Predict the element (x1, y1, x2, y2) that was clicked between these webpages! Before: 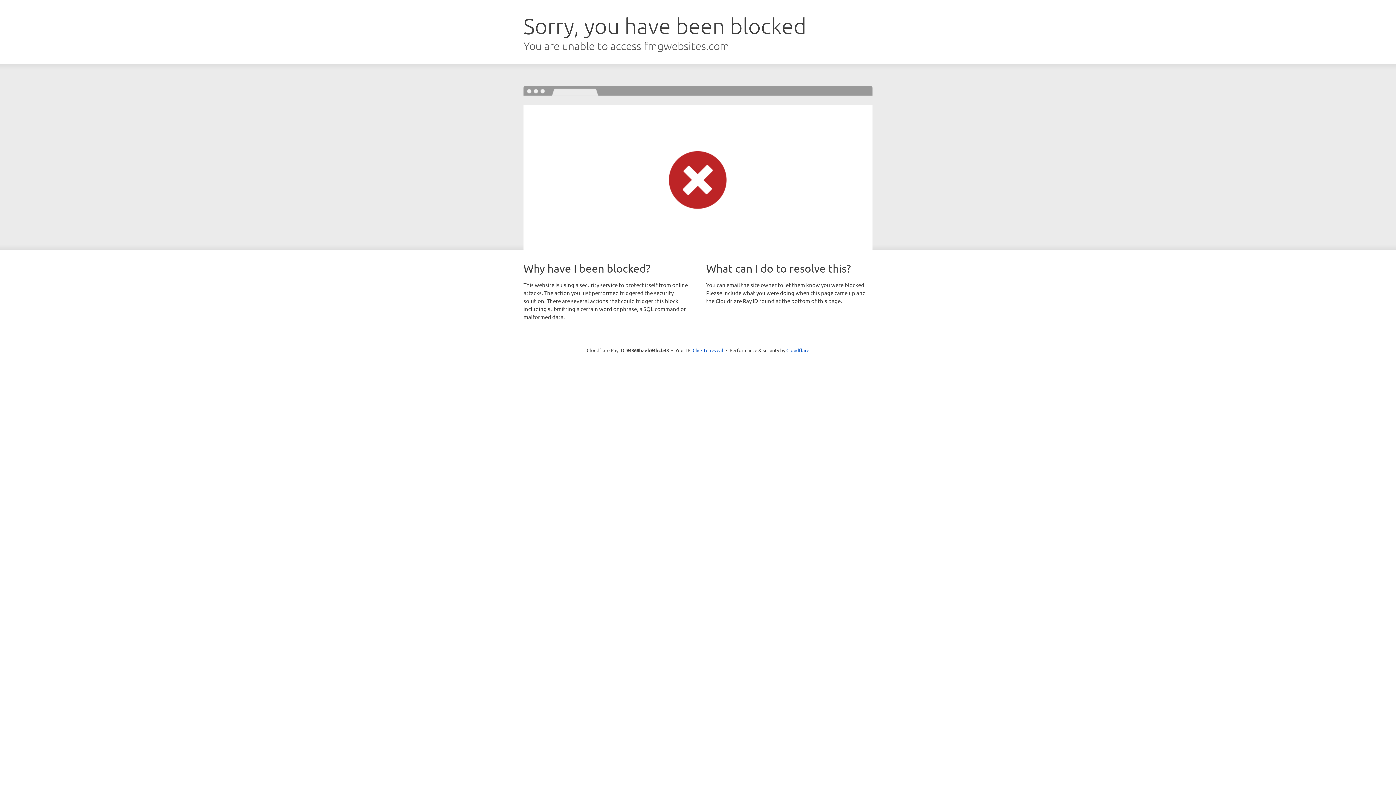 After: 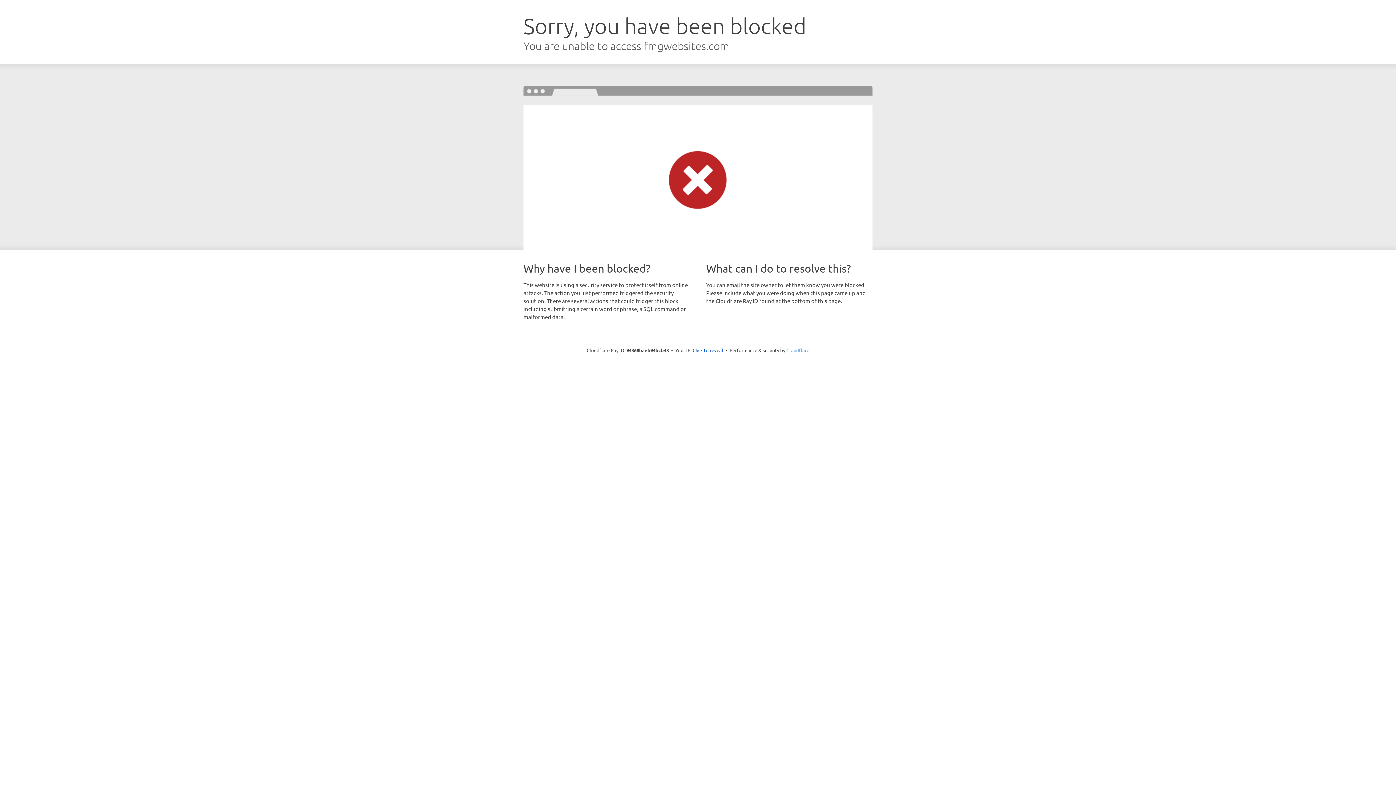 Action: bbox: (786, 347, 809, 353) label: Cloudflare